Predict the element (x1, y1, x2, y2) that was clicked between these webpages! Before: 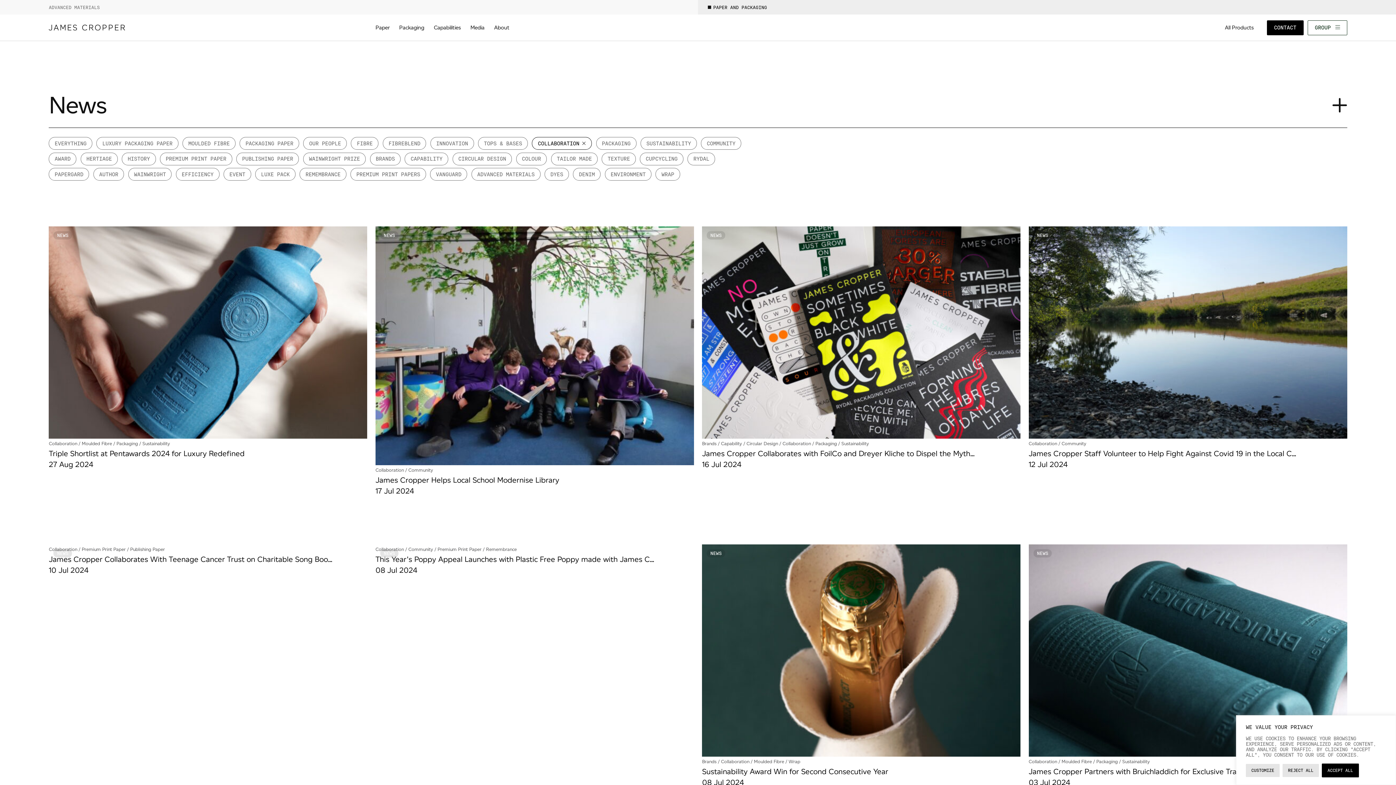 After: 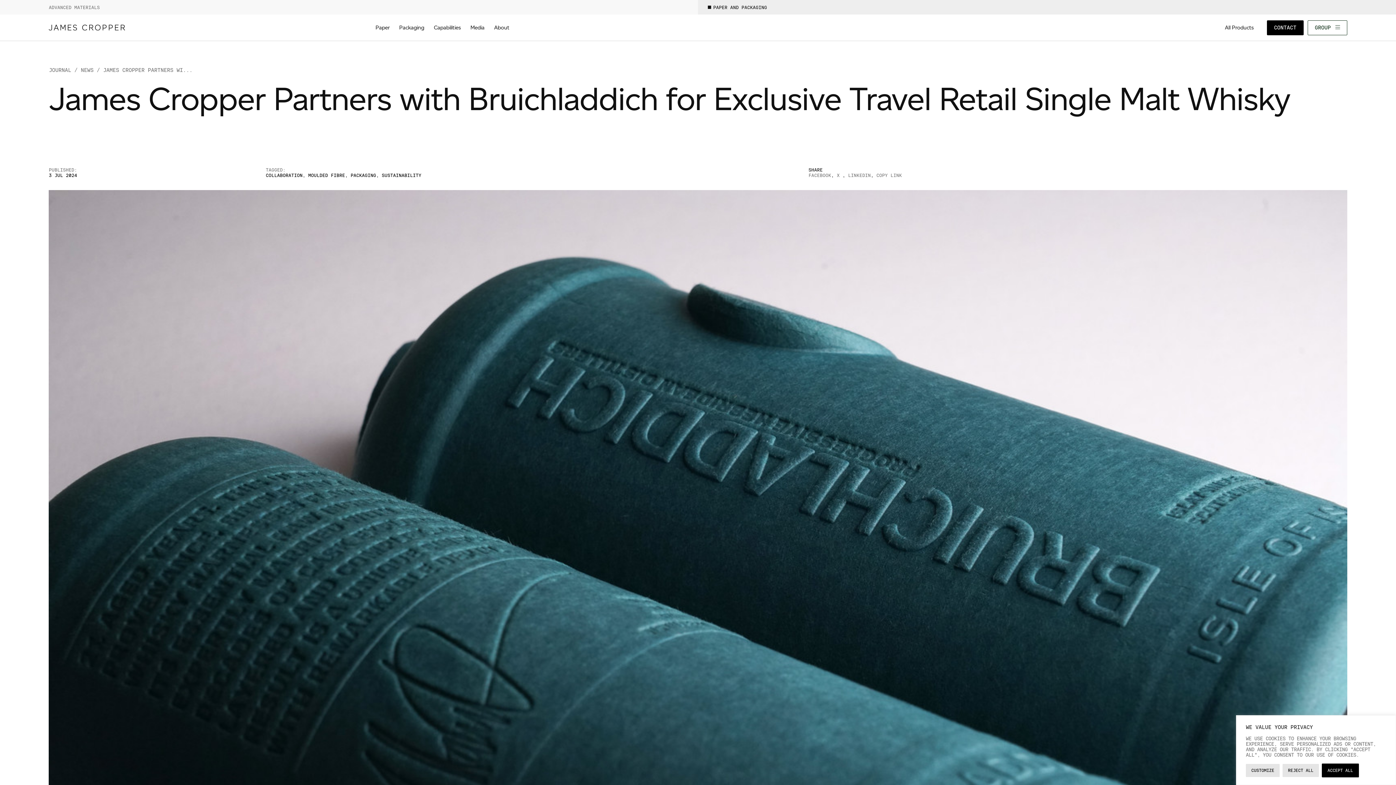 Action: bbox: (1028, 544, 1347, 787)